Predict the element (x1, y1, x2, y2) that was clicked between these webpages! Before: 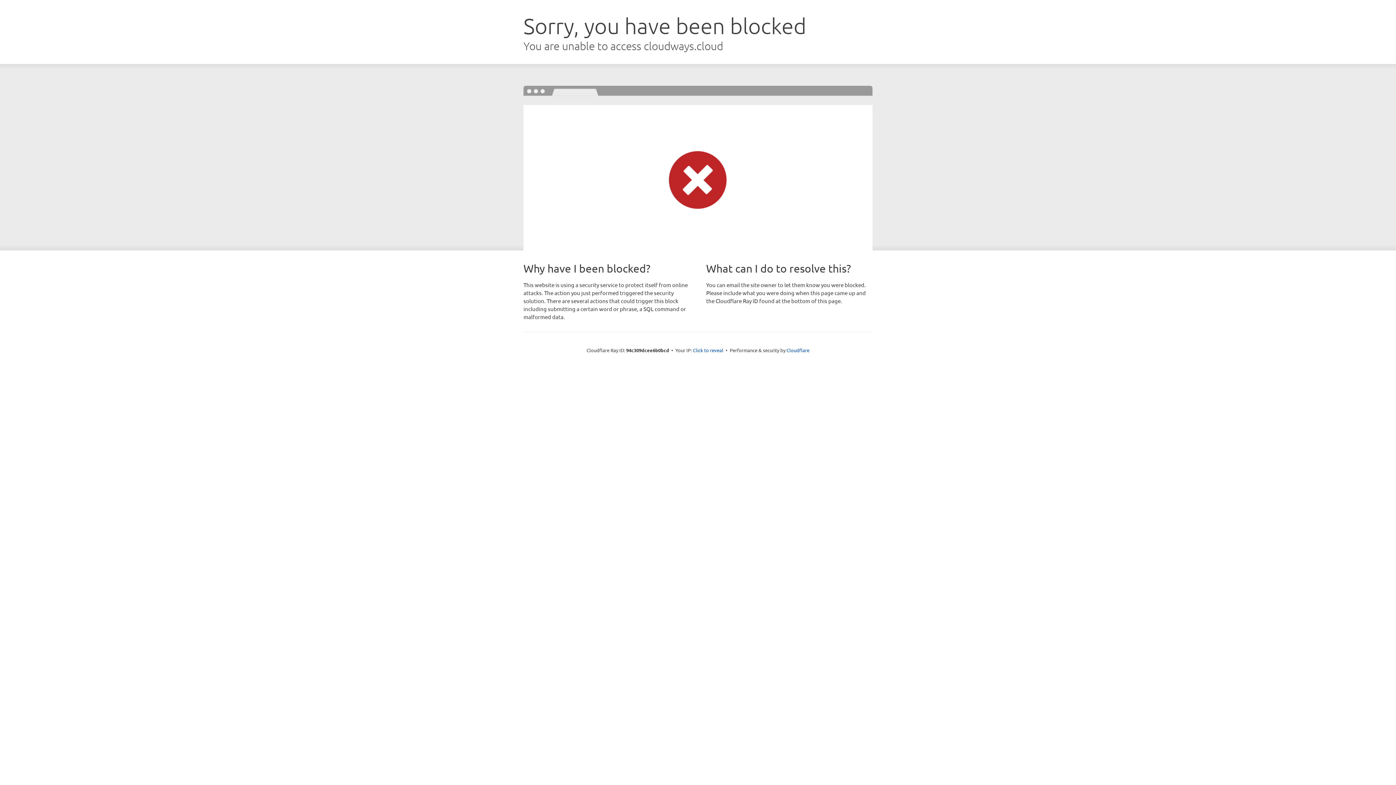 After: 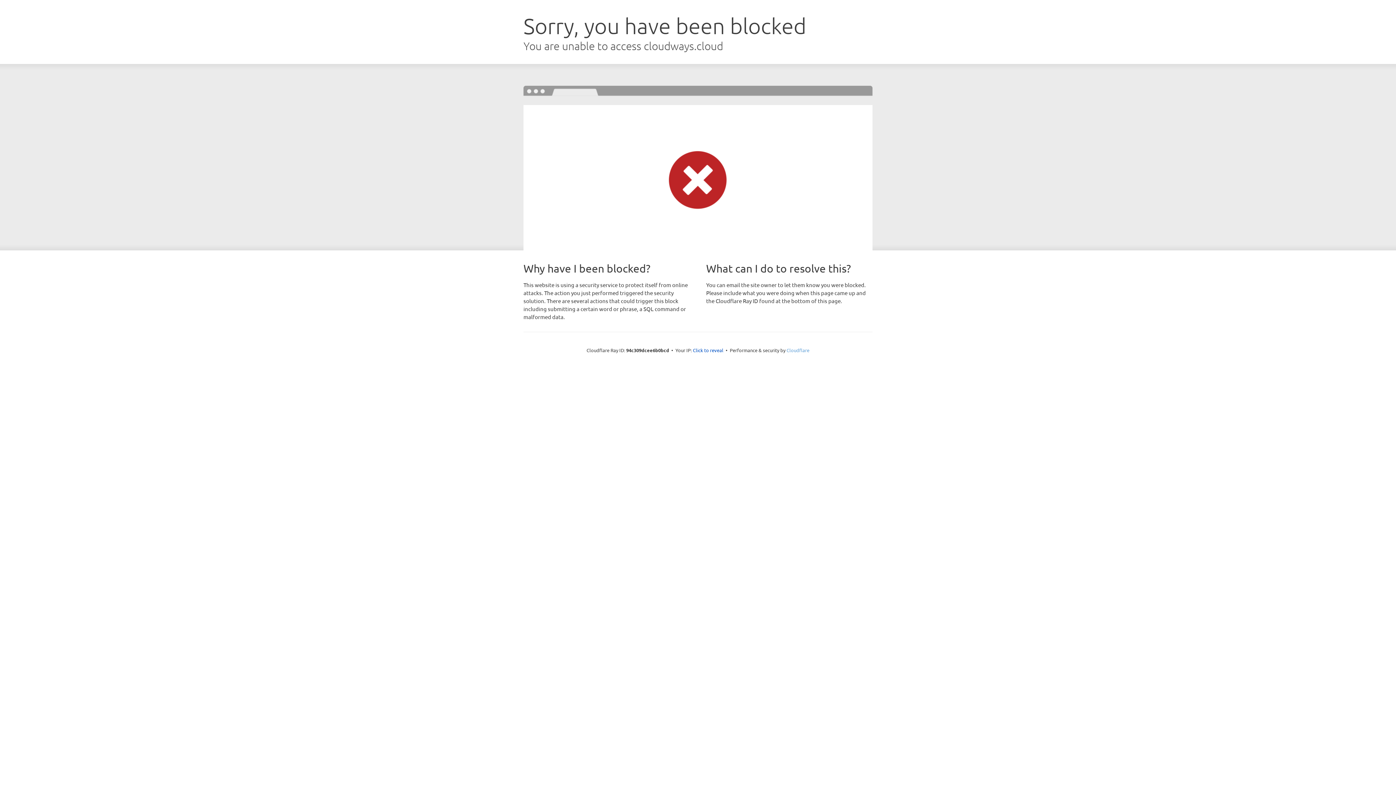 Action: label: Cloudflare bbox: (786, 347, 809, 353)